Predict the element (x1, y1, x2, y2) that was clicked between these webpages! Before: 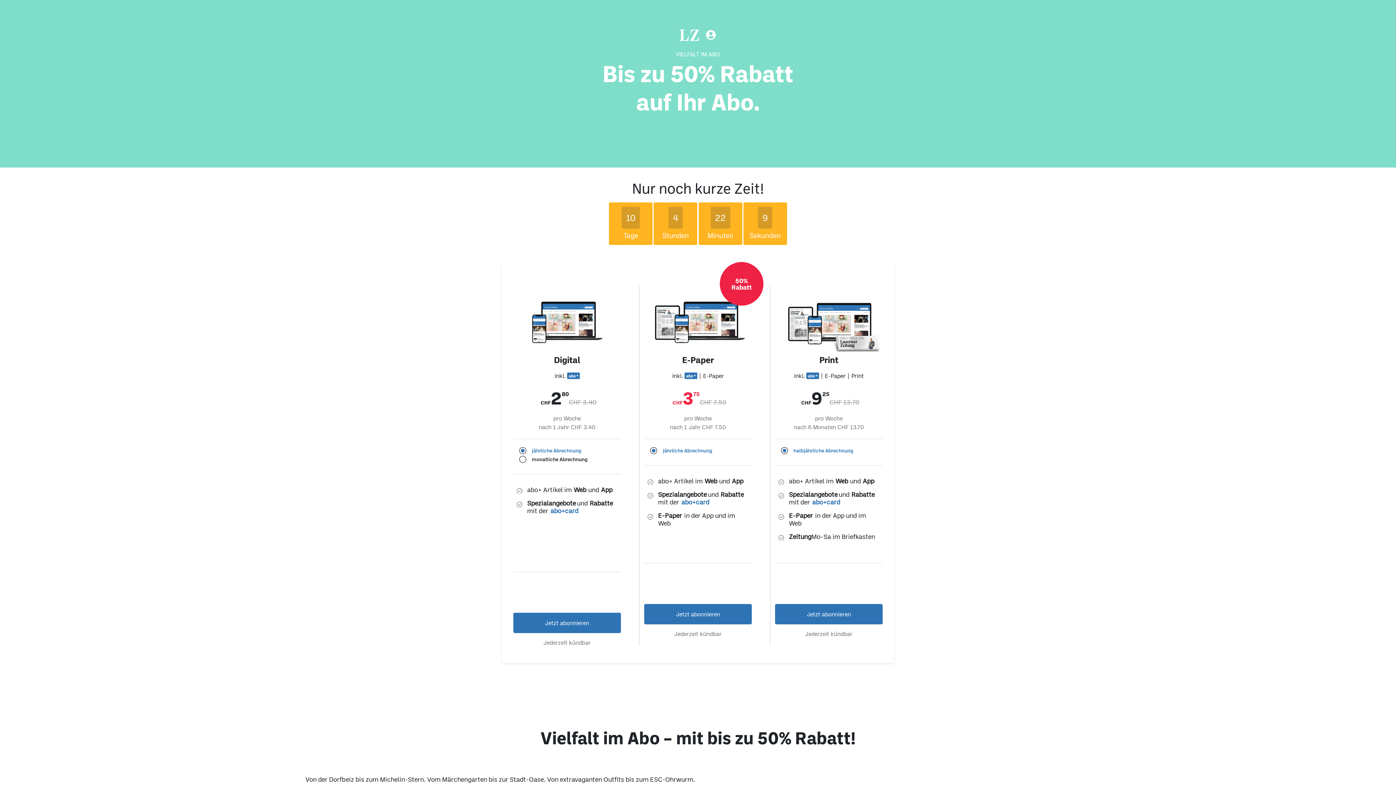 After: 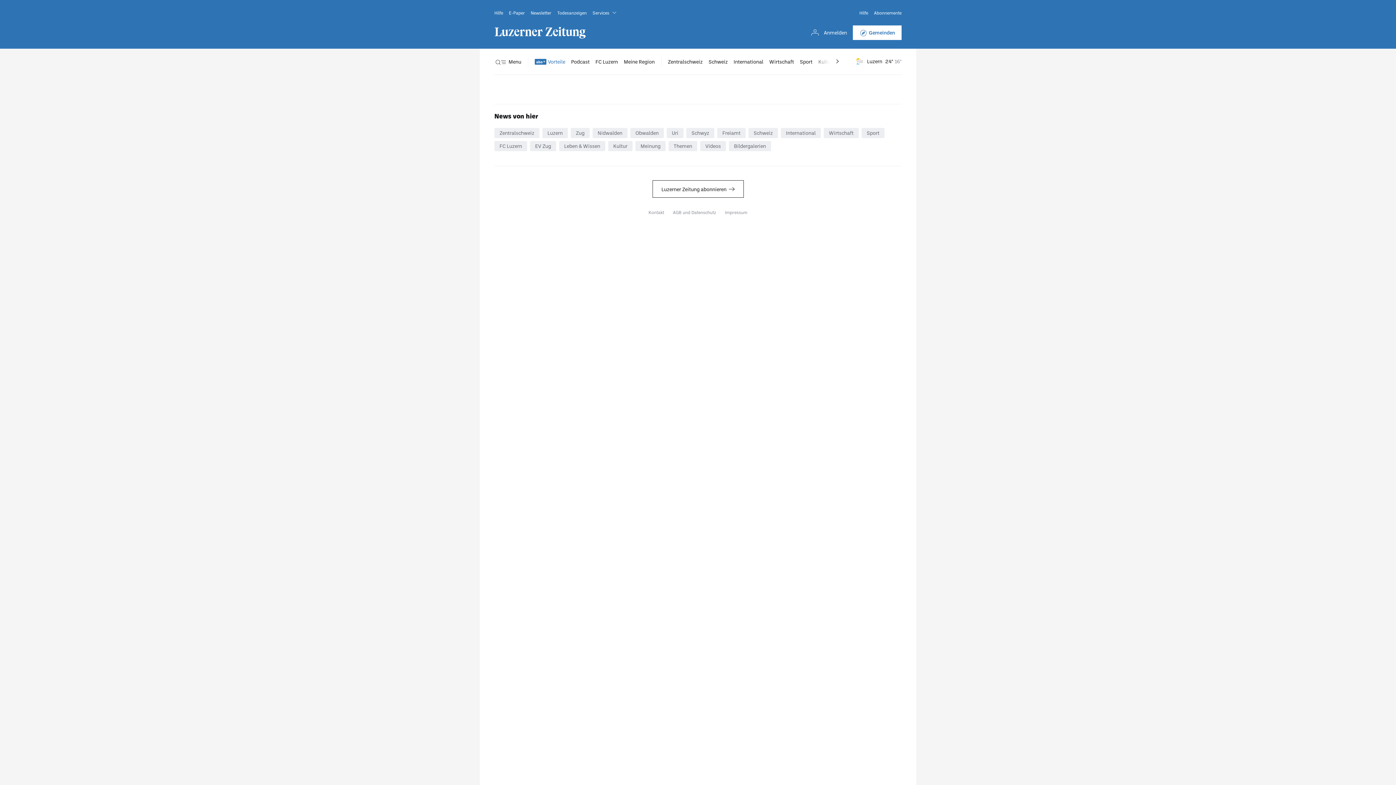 Action: label: Jetzt abonnieren bbox: (775, 604, 882, 624)